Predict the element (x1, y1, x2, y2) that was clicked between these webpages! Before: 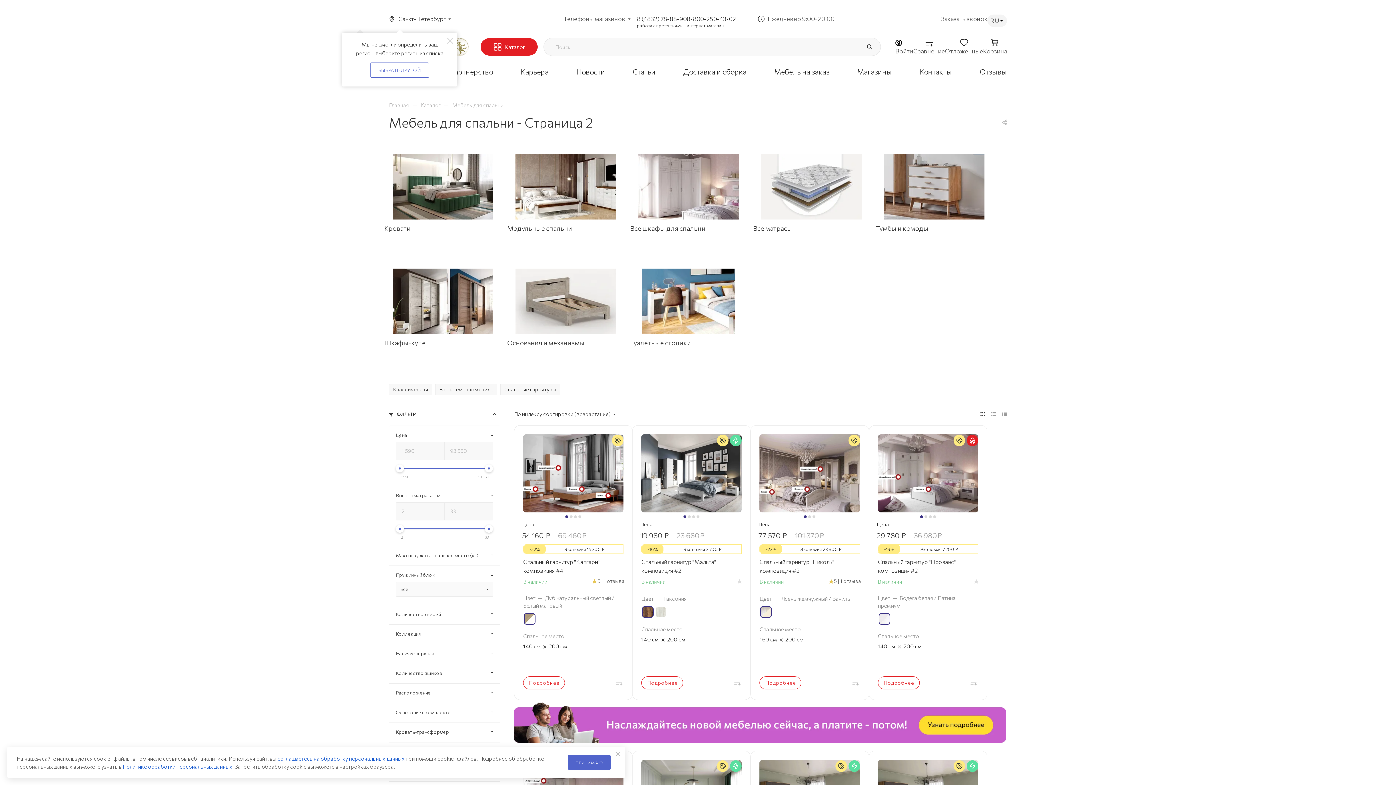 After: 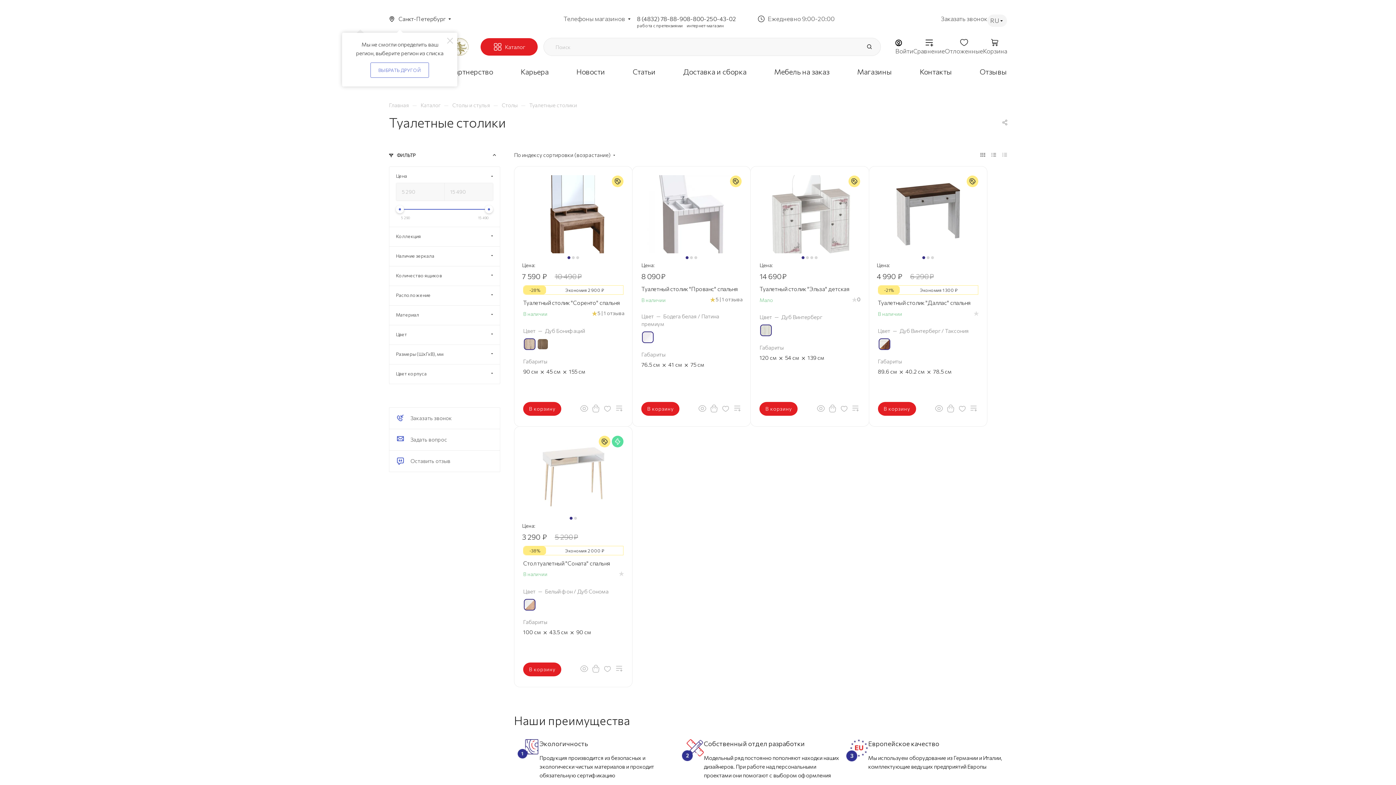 Action: bbox: (630, 268, 746, 334)